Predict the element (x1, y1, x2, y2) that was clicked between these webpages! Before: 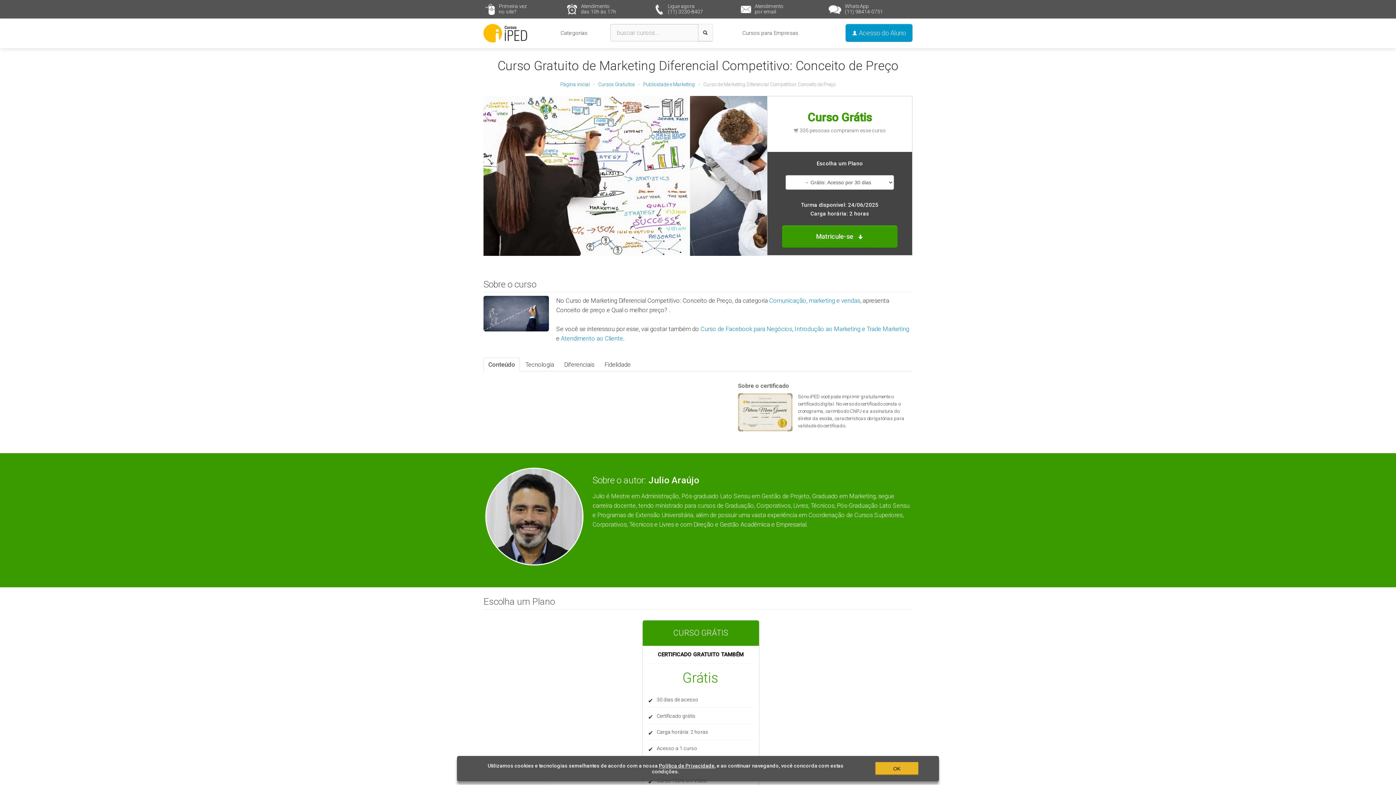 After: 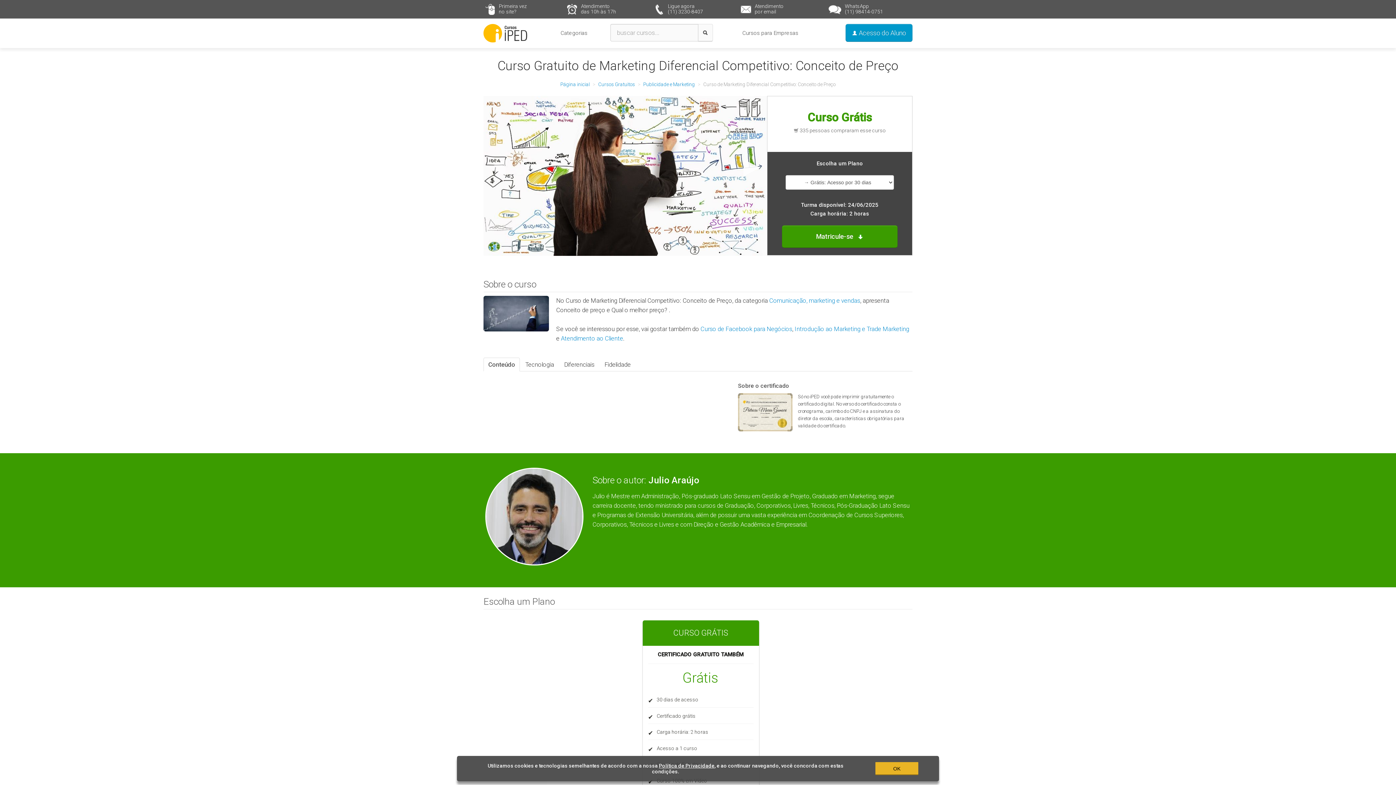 Action: bbox: (743, 160, 758, 175) label: ▶